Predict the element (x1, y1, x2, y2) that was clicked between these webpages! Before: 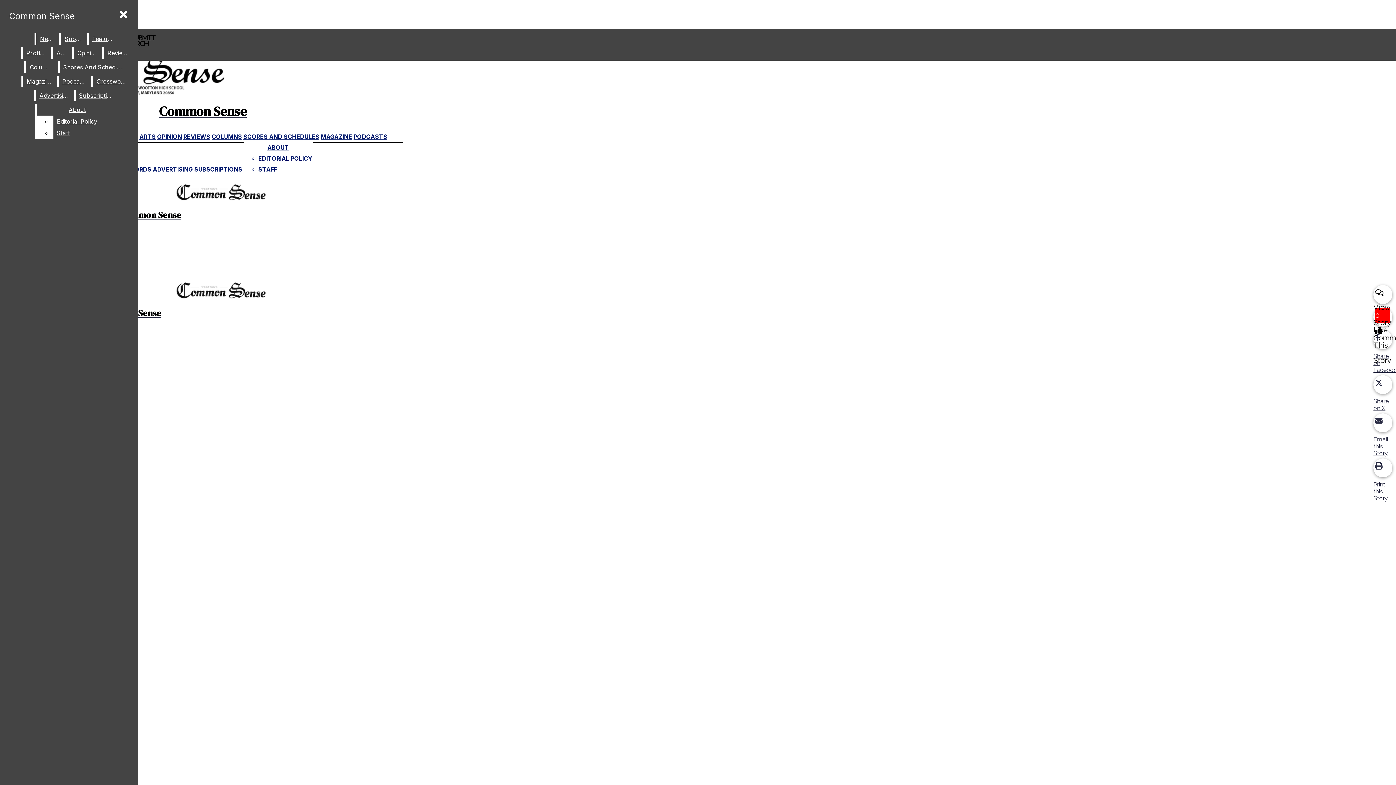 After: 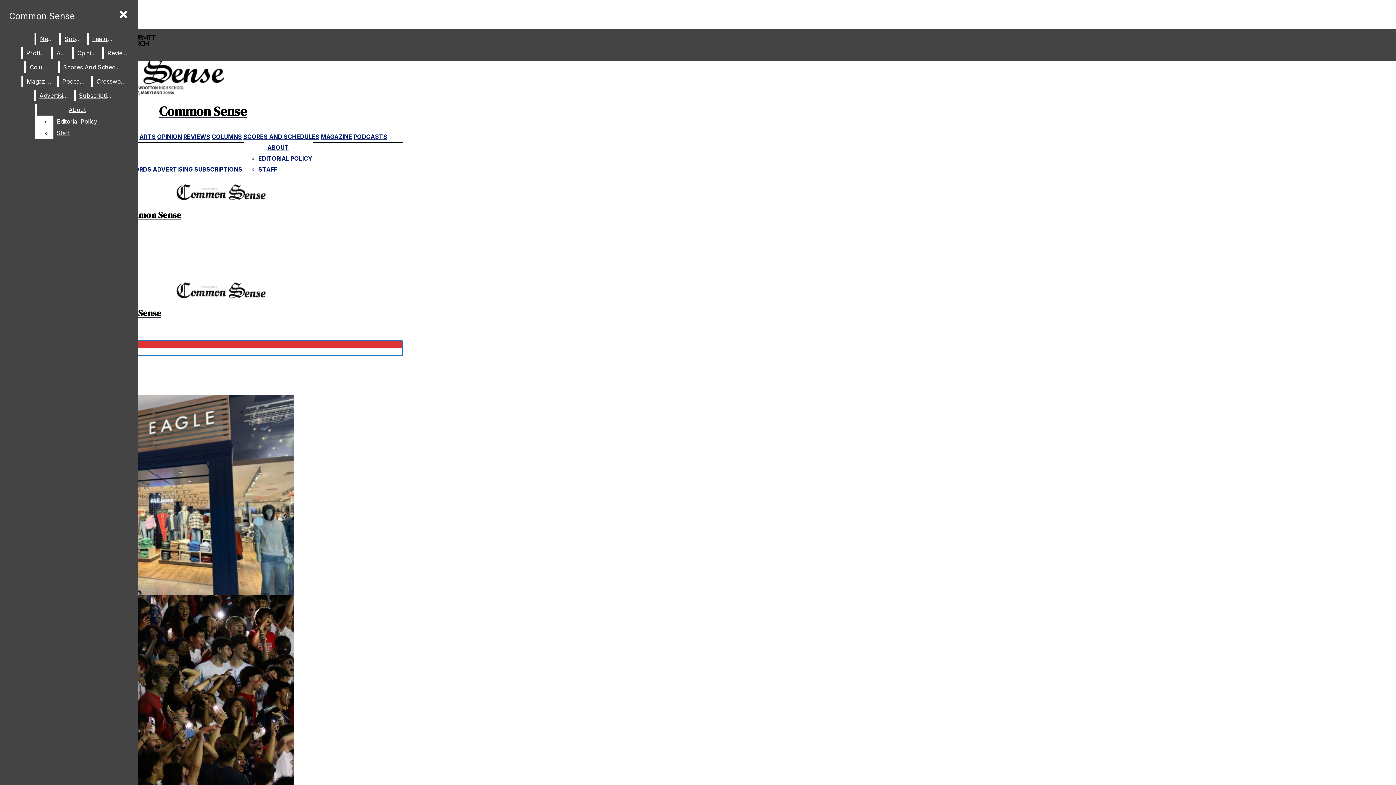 Action: bbox: (5, 7, 78, 25) label: Common Sense